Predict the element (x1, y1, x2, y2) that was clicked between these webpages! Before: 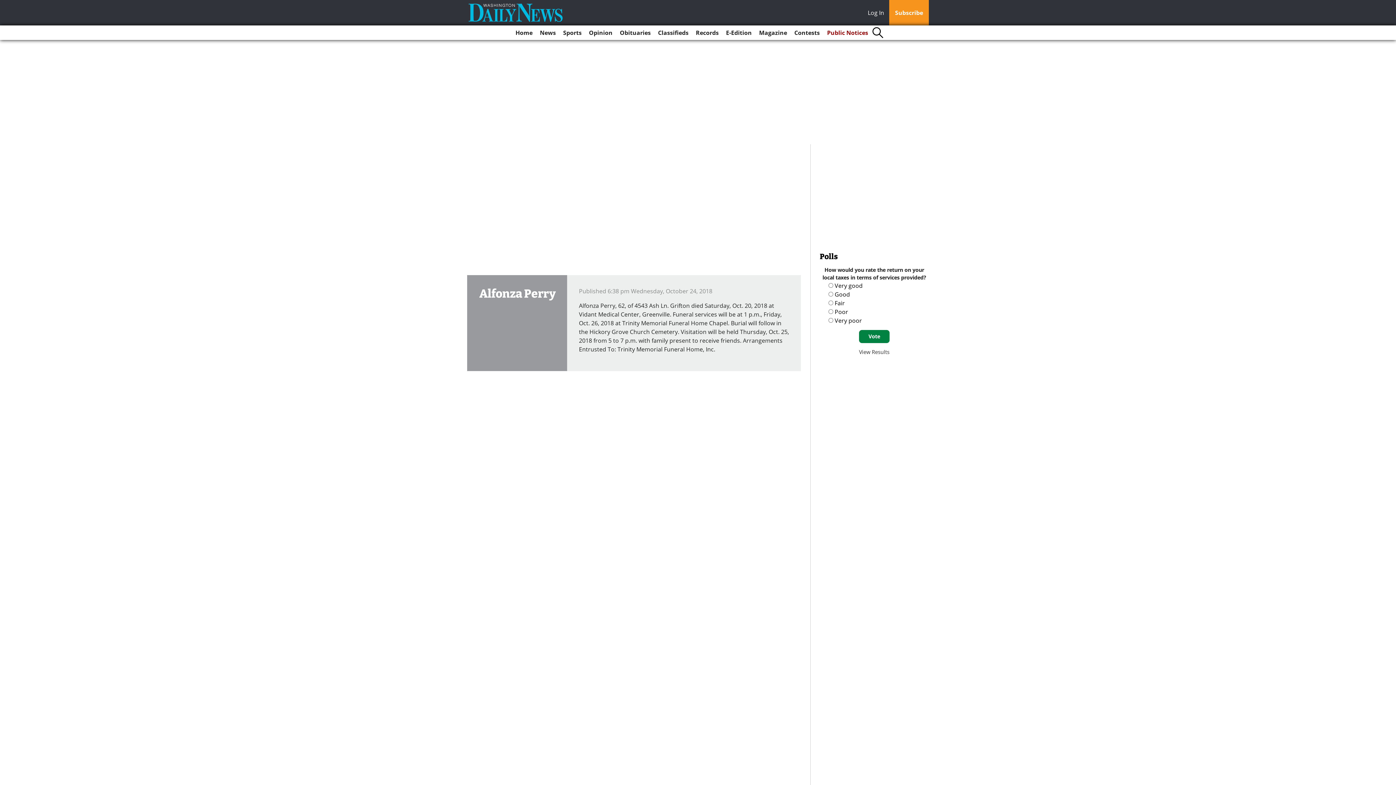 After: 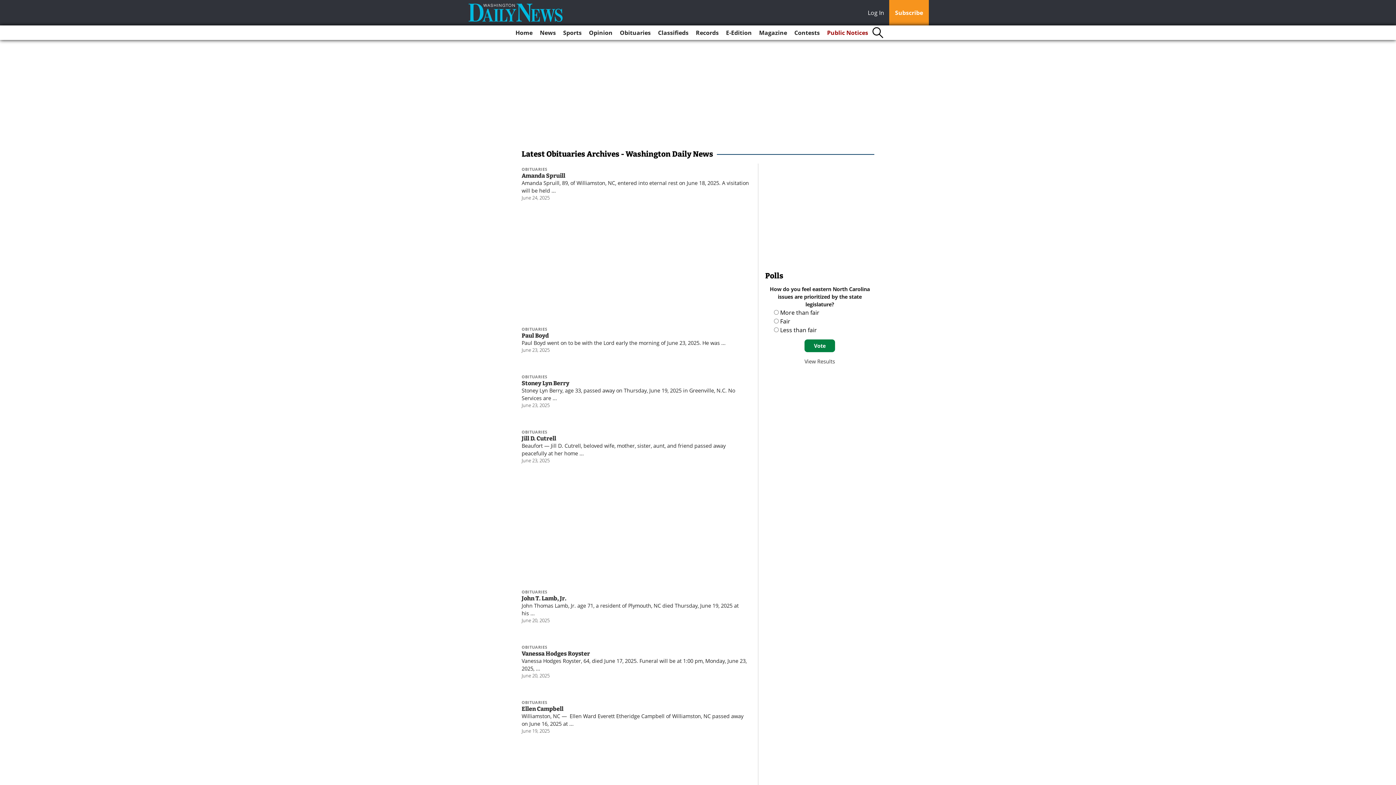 Action: bbox: (617, 25, 653, 40) label: Obituaries